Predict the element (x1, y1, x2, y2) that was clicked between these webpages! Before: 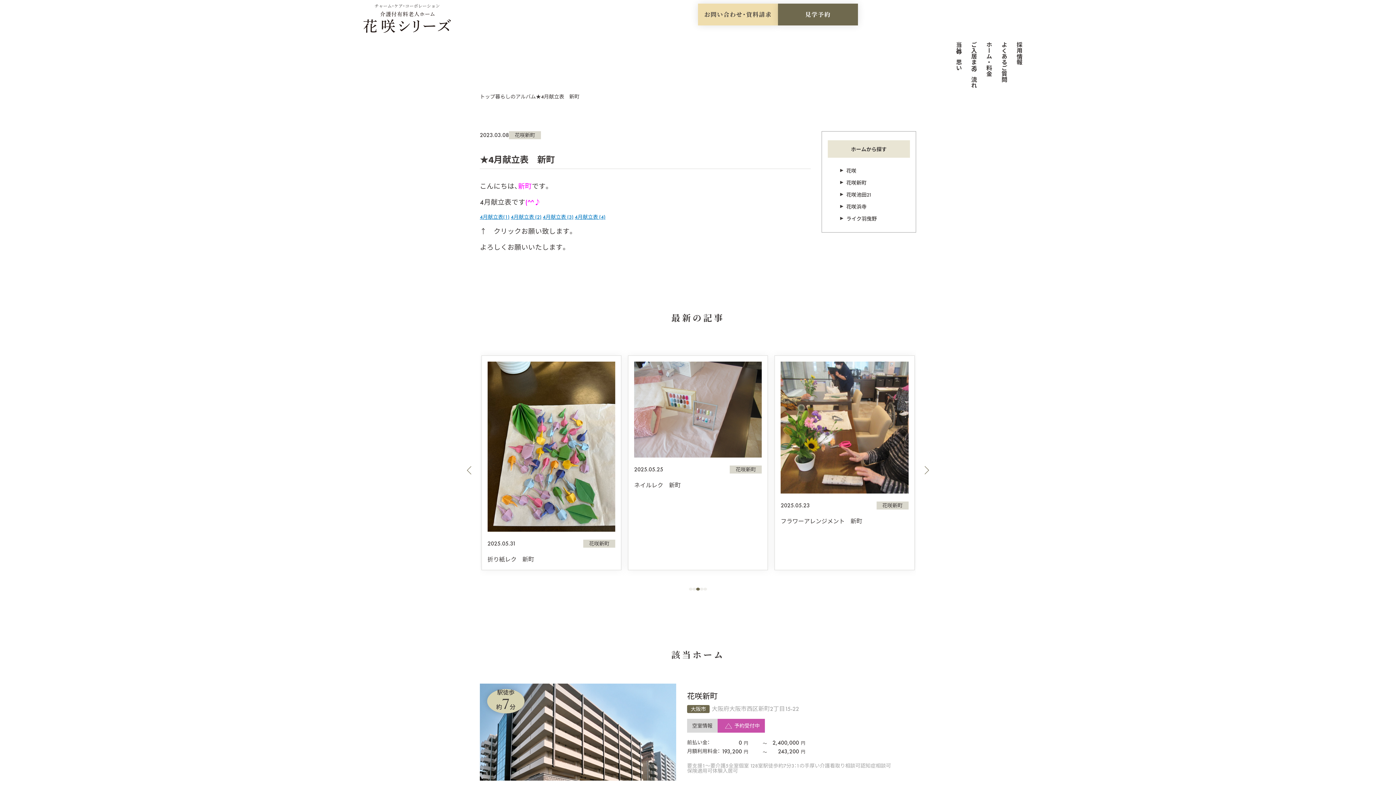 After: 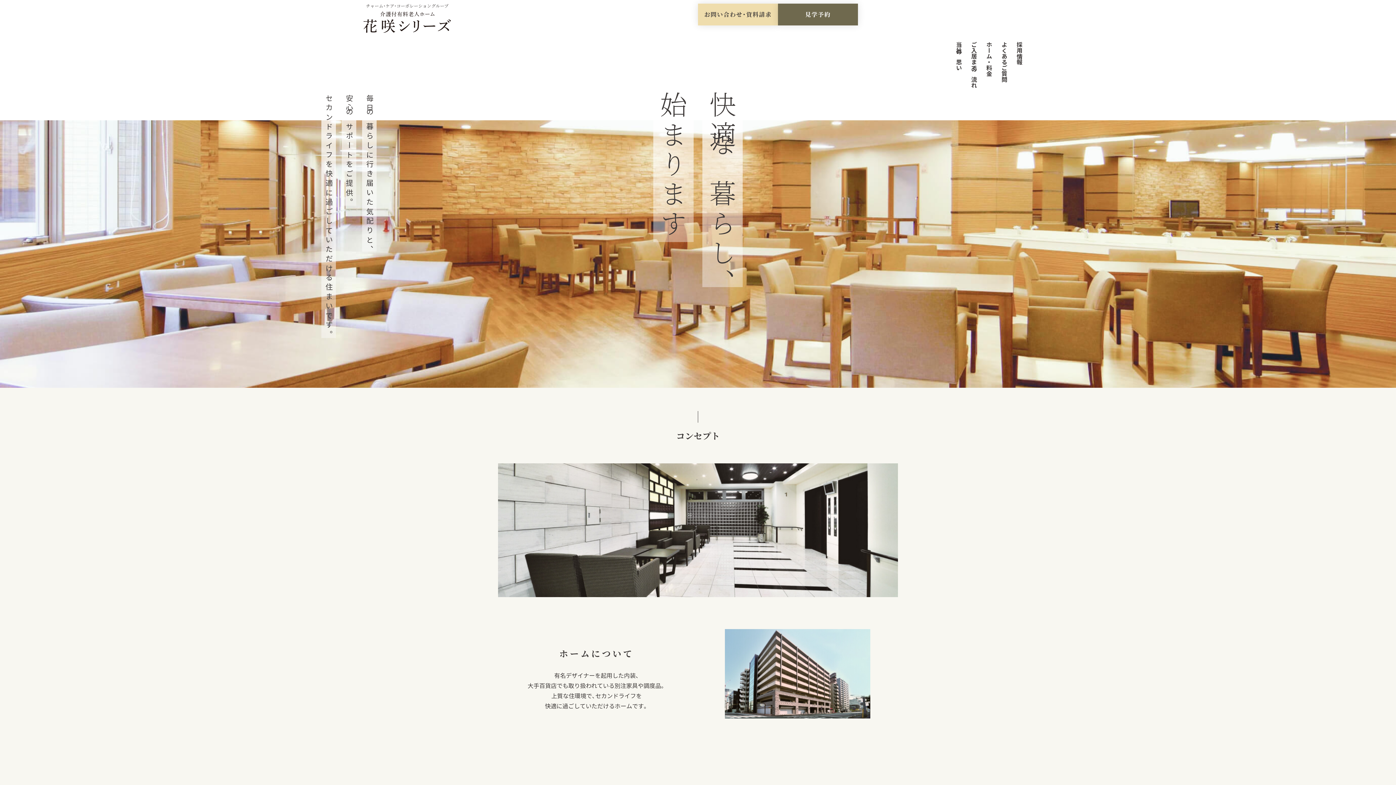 Action: bbox: (363, 3, 450, 32) label: チャーム・ケア・コーポレーション